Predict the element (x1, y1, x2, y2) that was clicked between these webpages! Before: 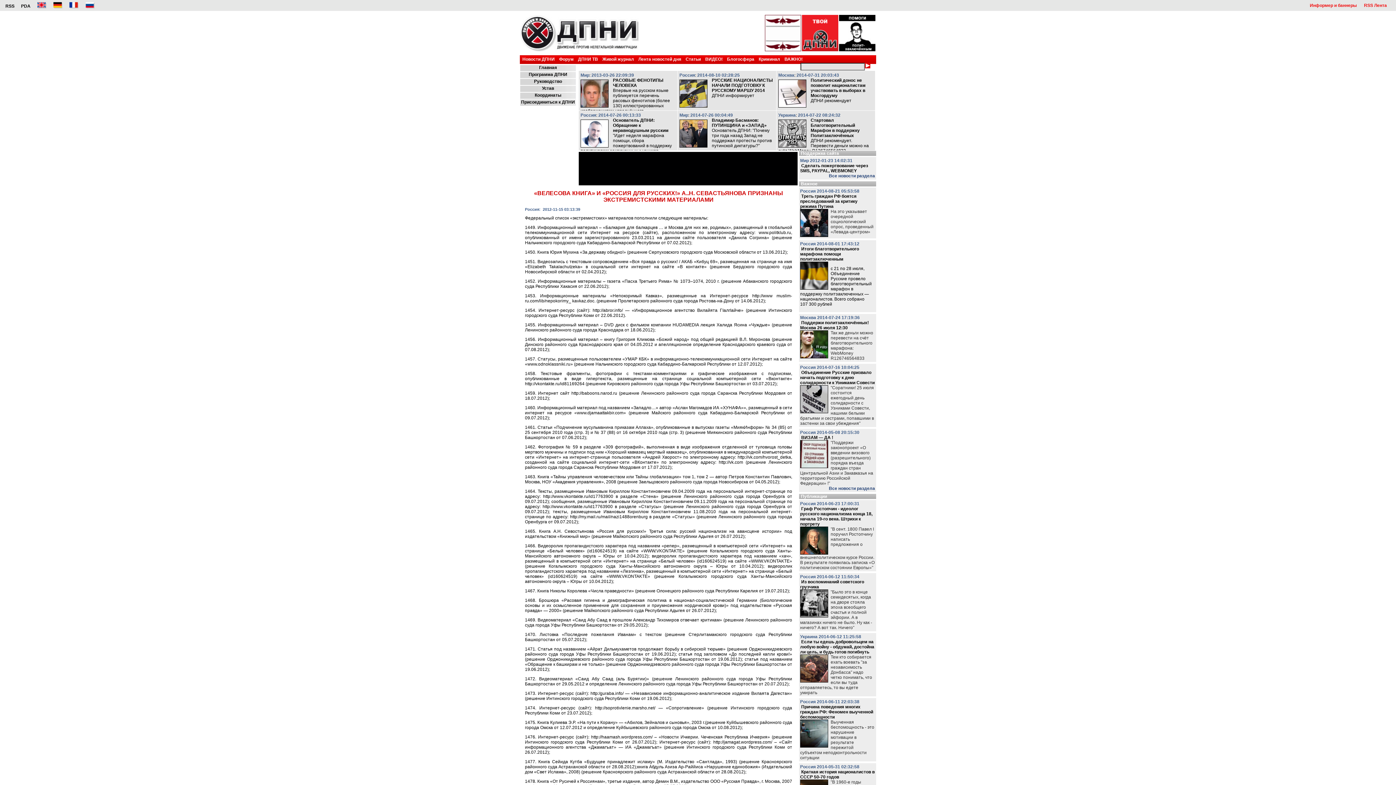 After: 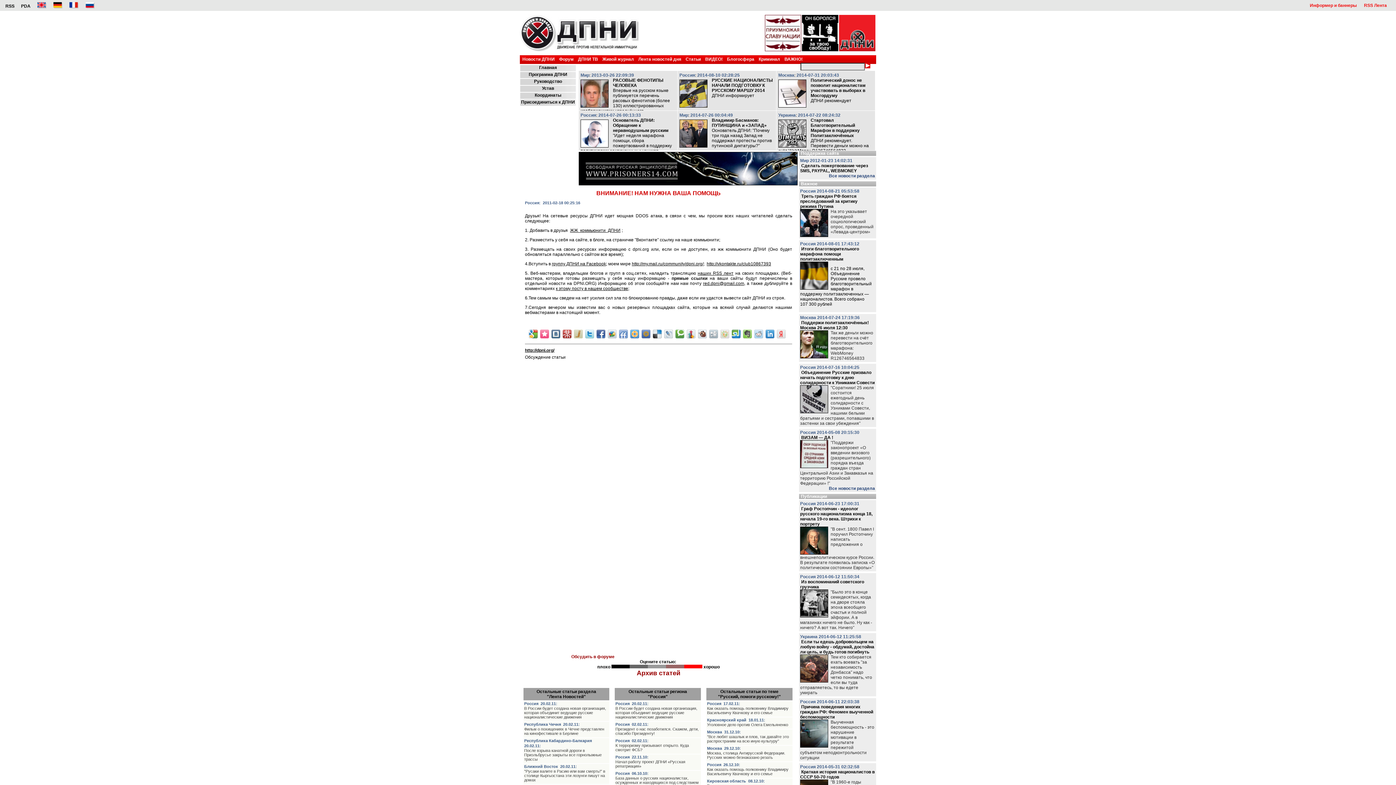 Action: bbox: (802, 47, 838, 52)